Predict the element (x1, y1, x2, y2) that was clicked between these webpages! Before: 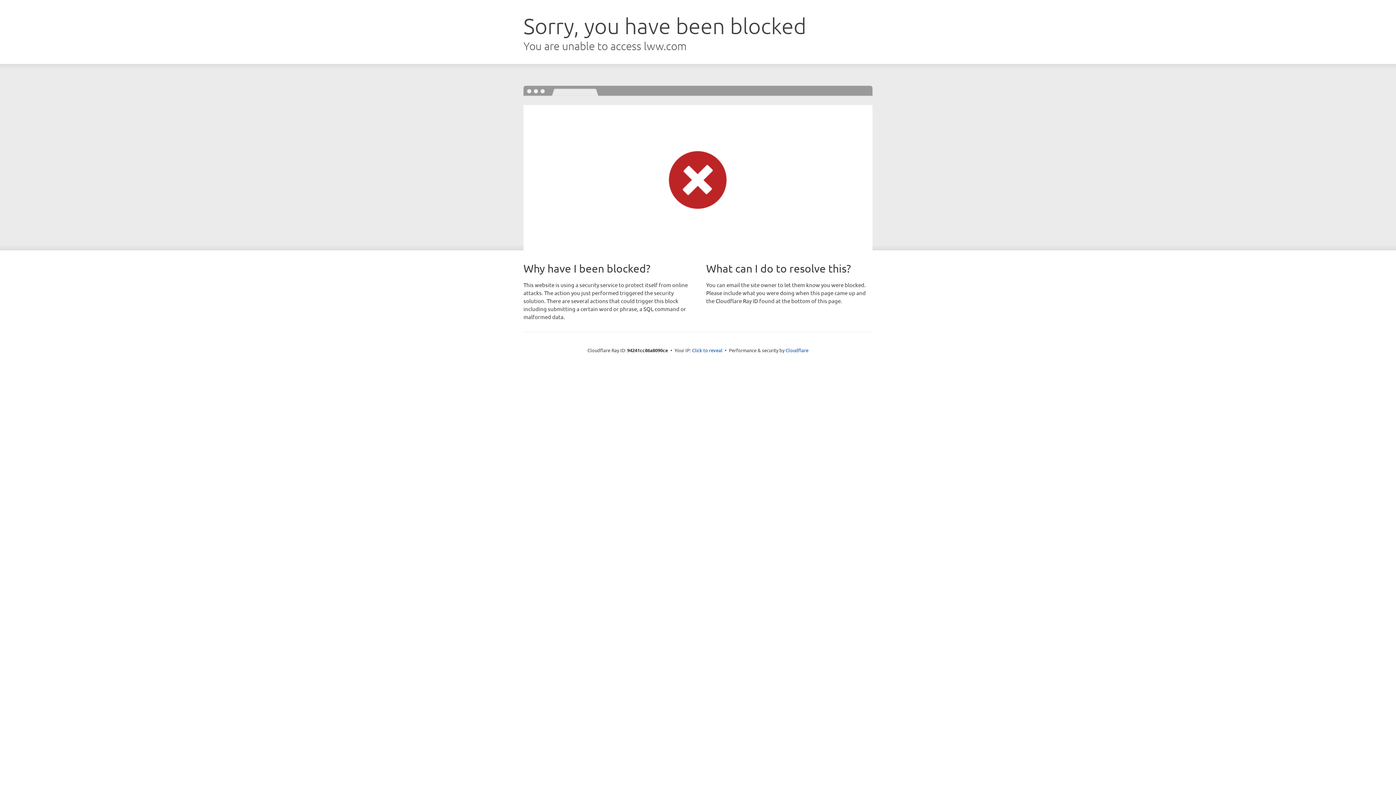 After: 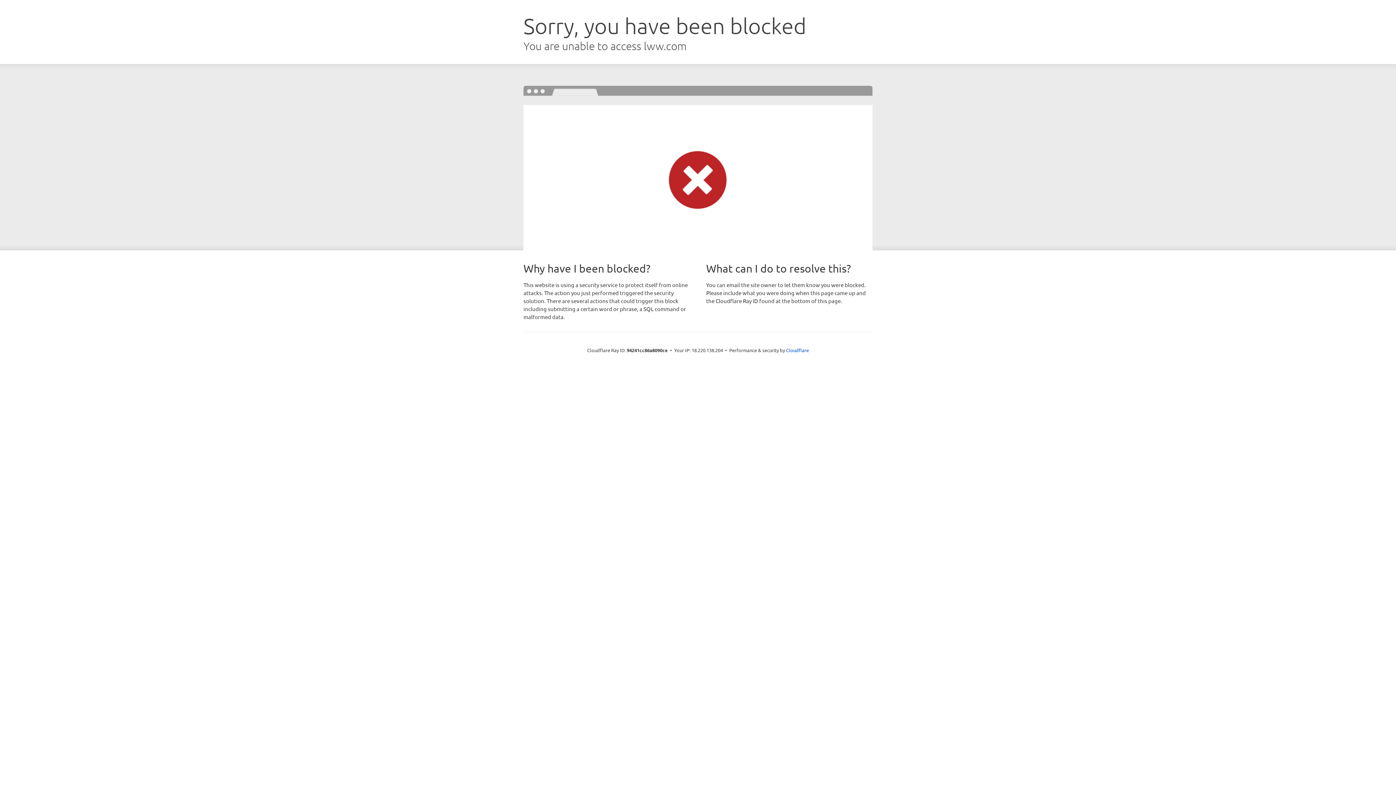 Action: bbox: (692, 346, 722, 353) label: Click to reveal